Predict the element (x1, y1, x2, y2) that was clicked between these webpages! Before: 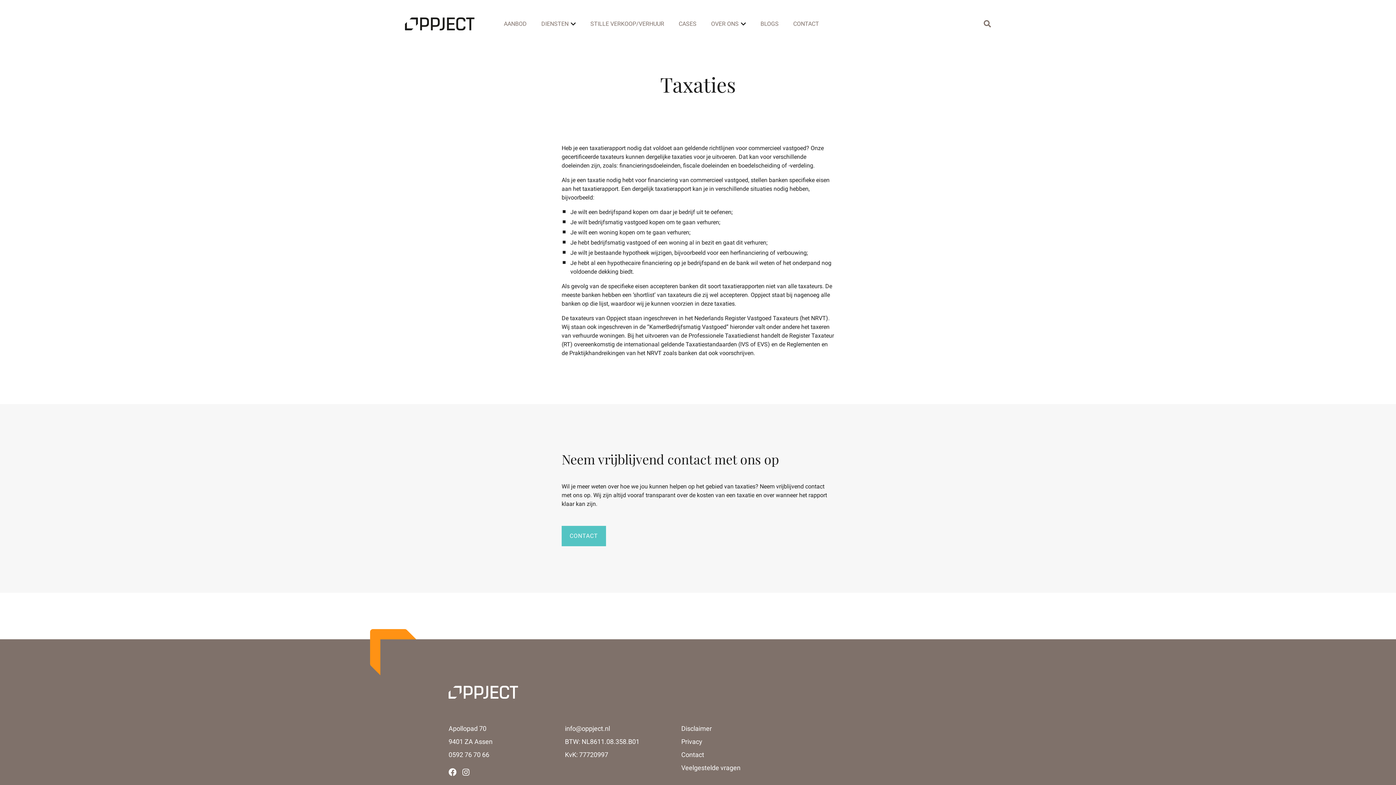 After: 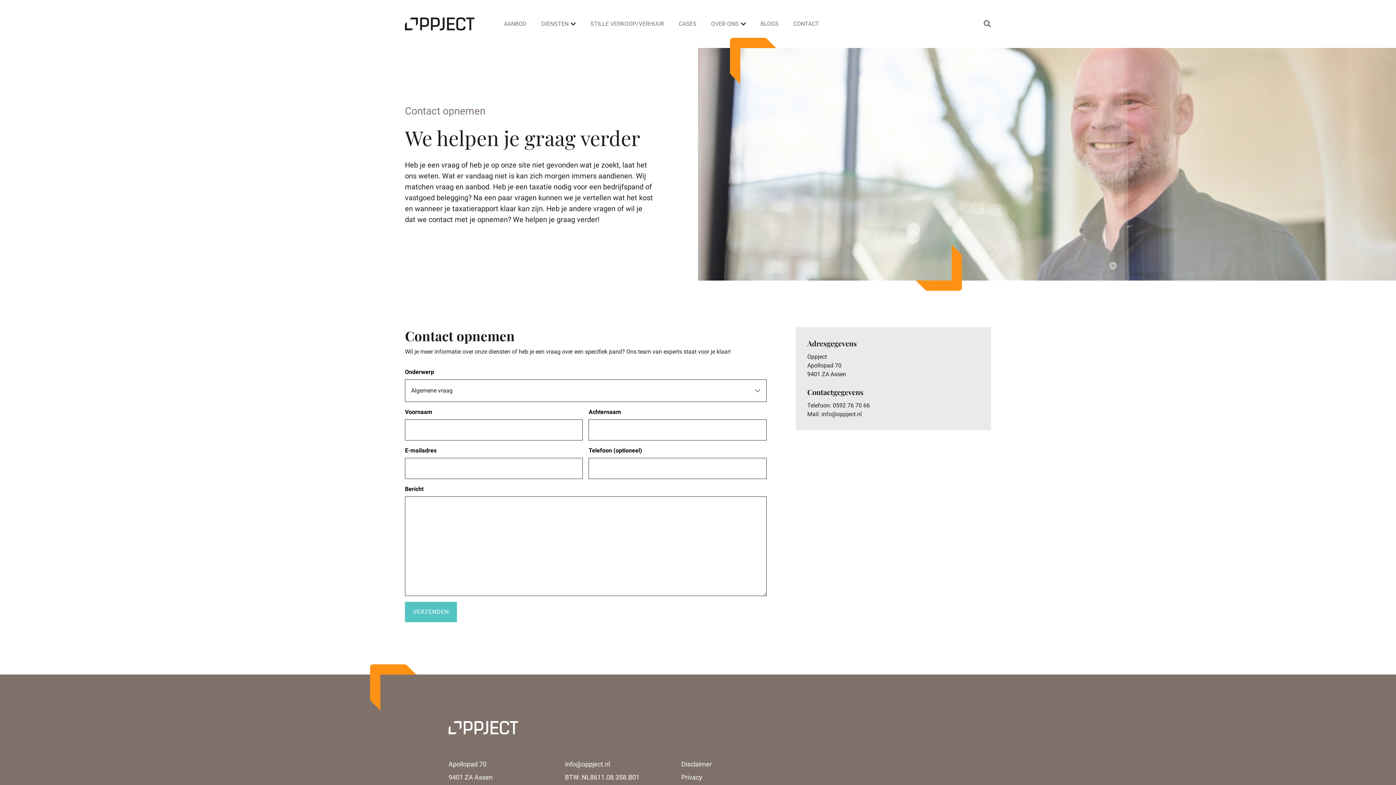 Action: bbox: (681, 751, 704, 759) label: Contact